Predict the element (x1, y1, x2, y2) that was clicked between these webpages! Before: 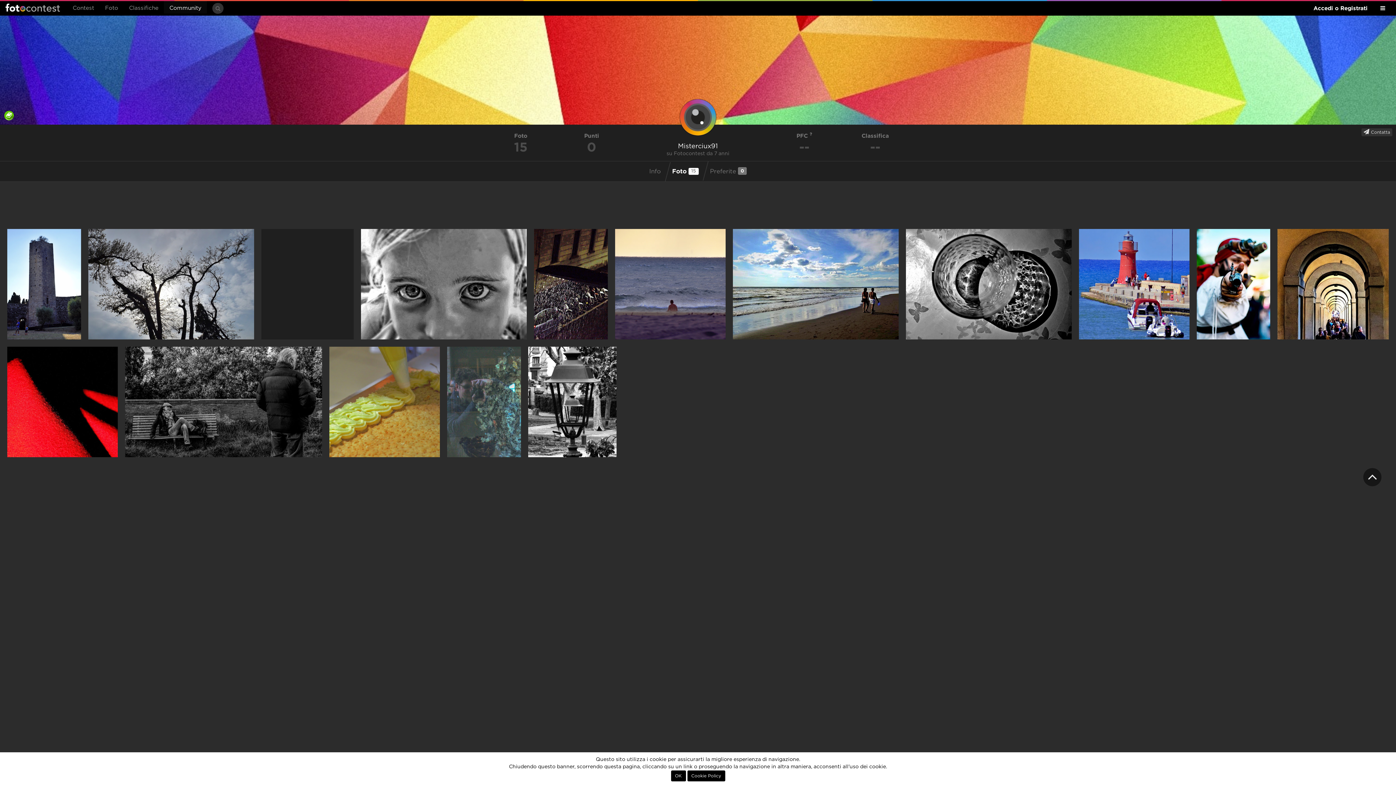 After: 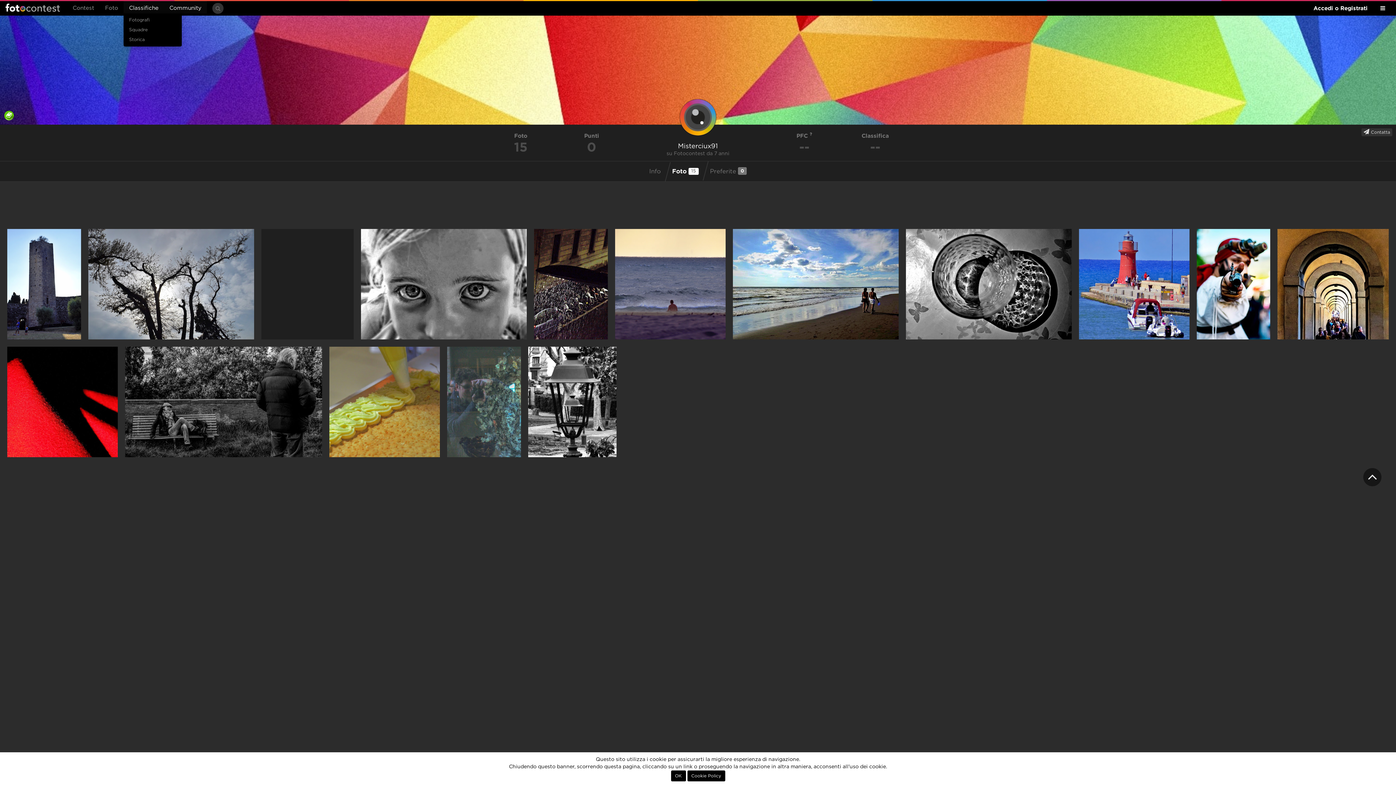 Action: bbox: (123, 1, 164, 13) label: Classifiche